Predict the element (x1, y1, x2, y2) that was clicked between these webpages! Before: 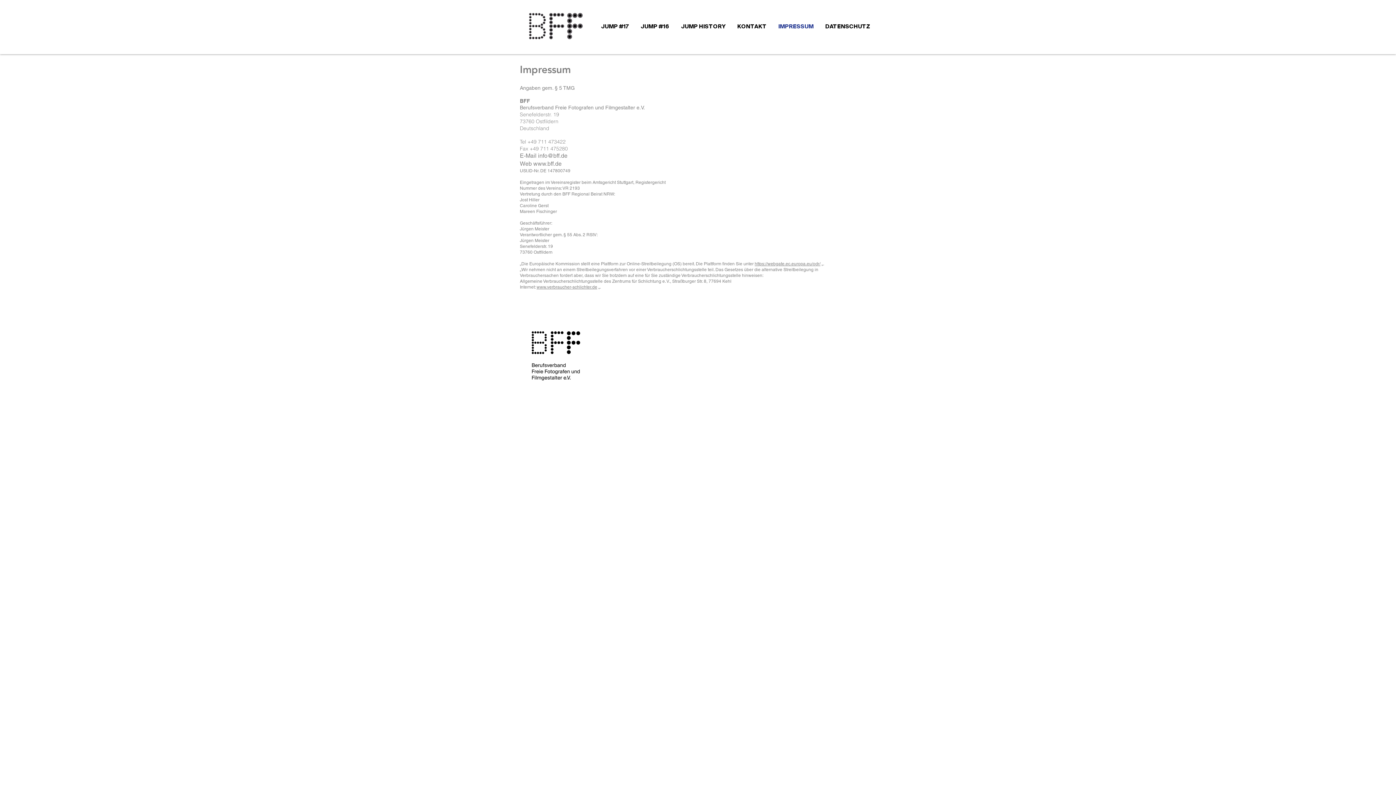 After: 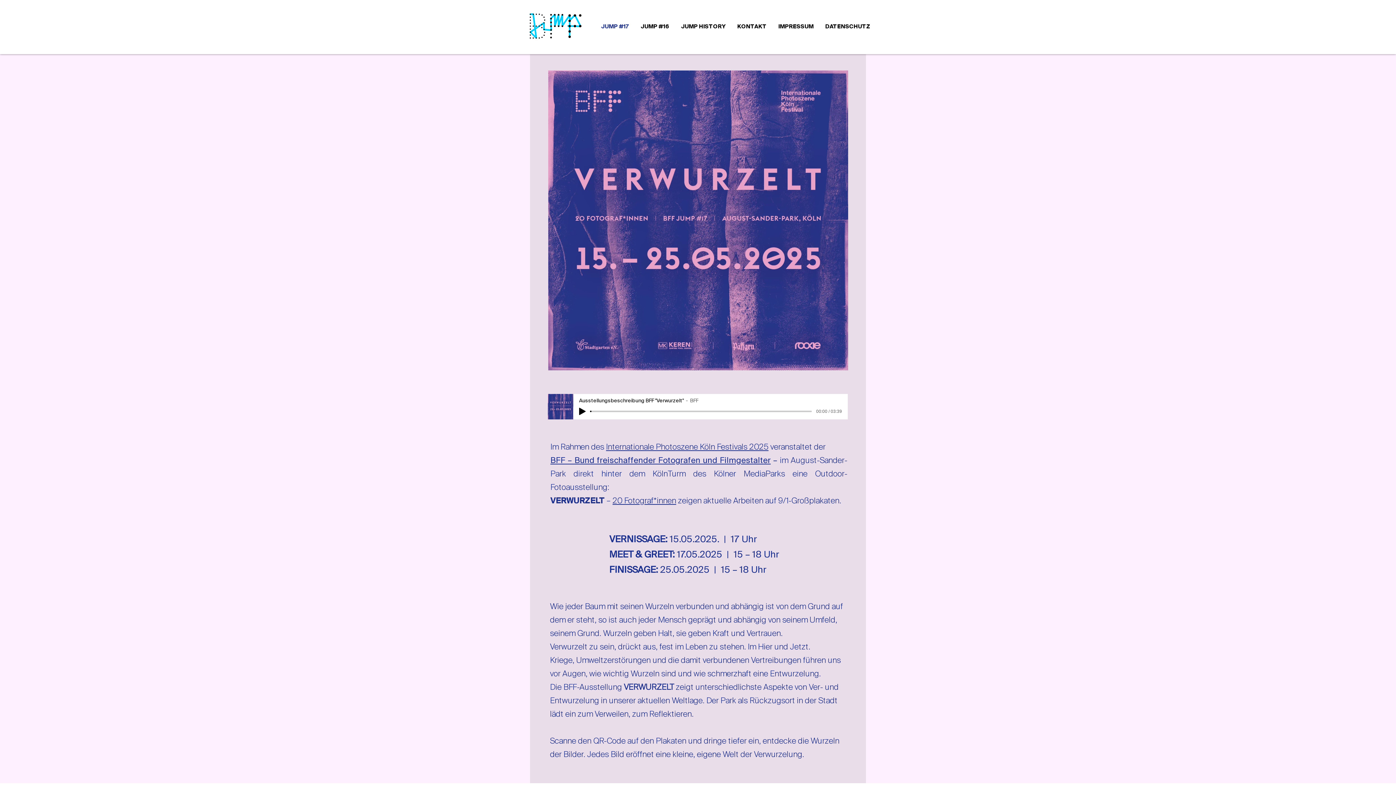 Action: bbox: (524, 8, 585, 45)